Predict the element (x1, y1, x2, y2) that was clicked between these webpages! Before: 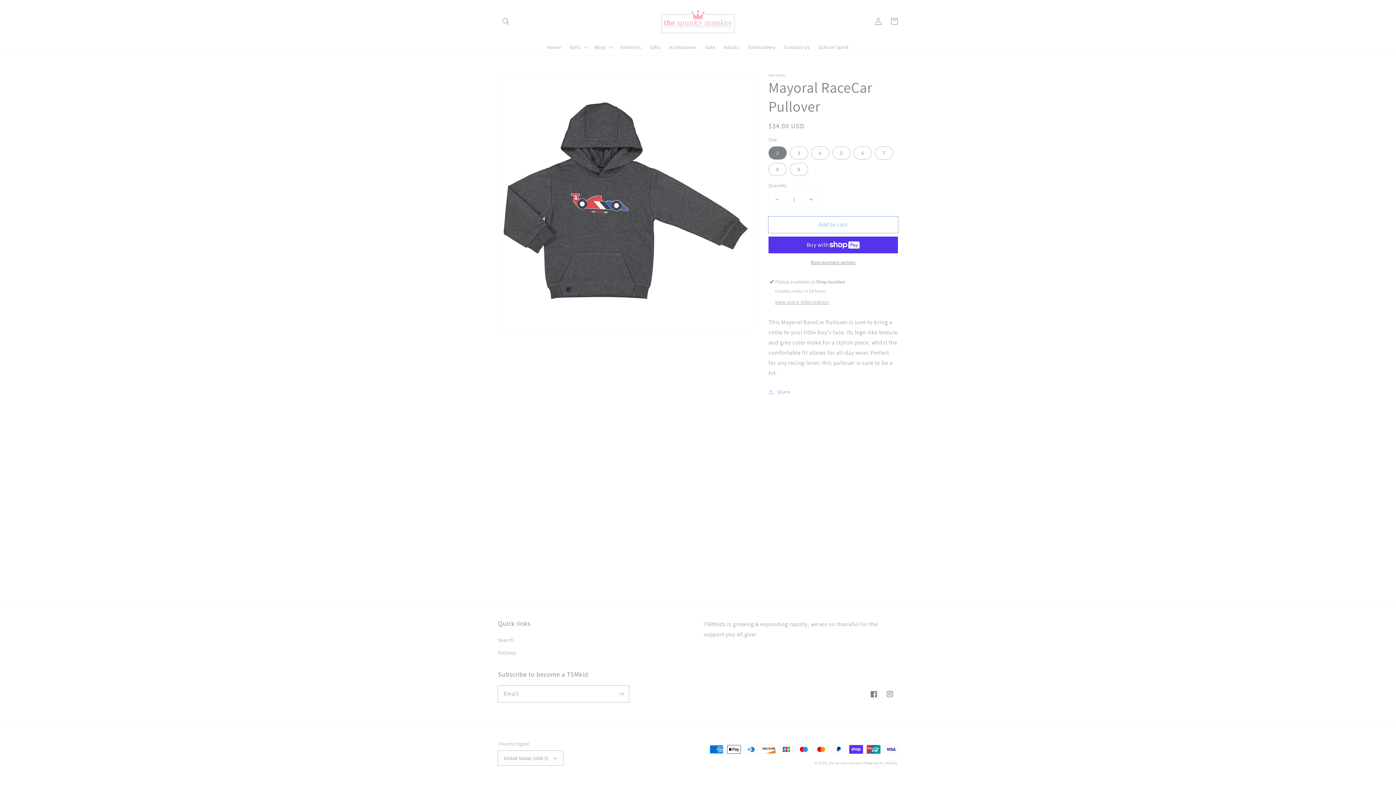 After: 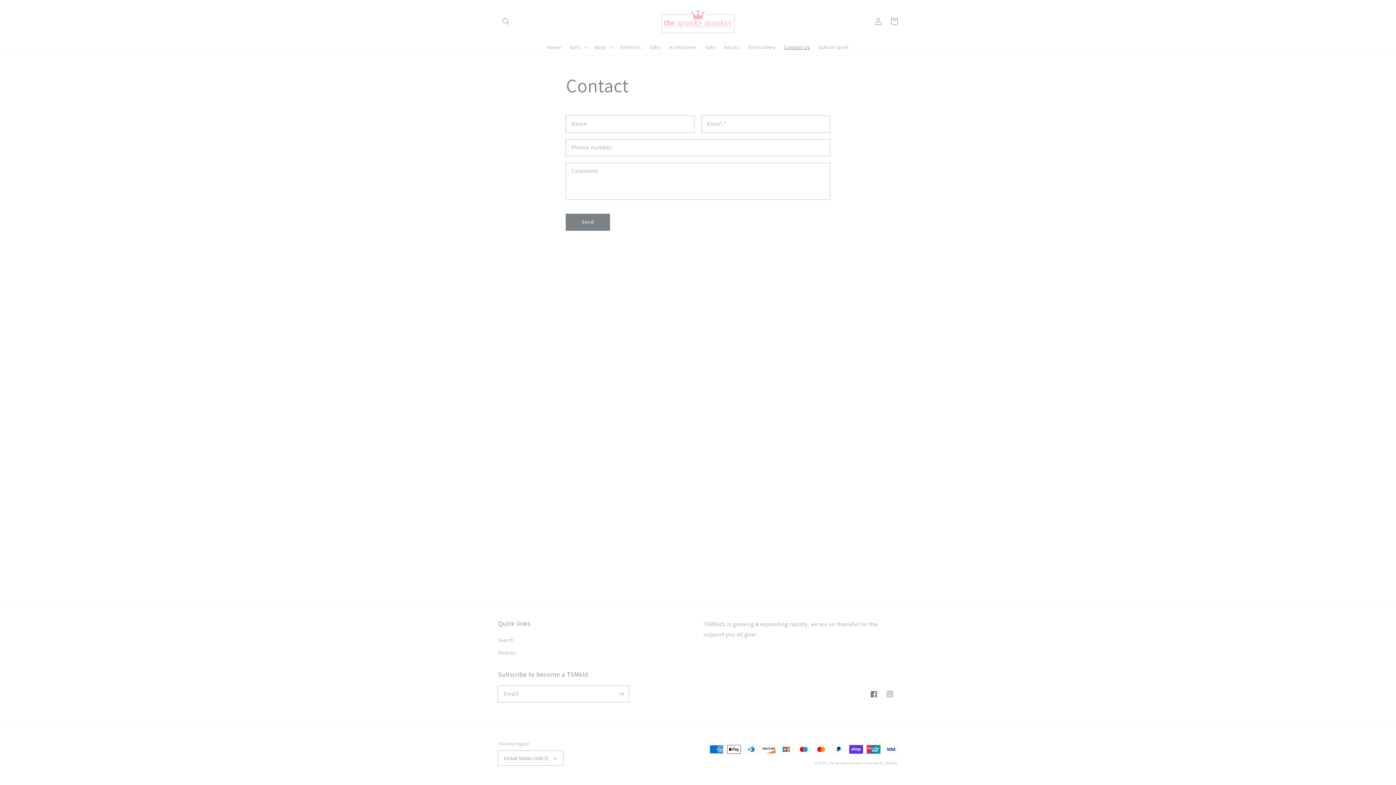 Action: label: Contact Us bbox: (780, 39, 814, 54)